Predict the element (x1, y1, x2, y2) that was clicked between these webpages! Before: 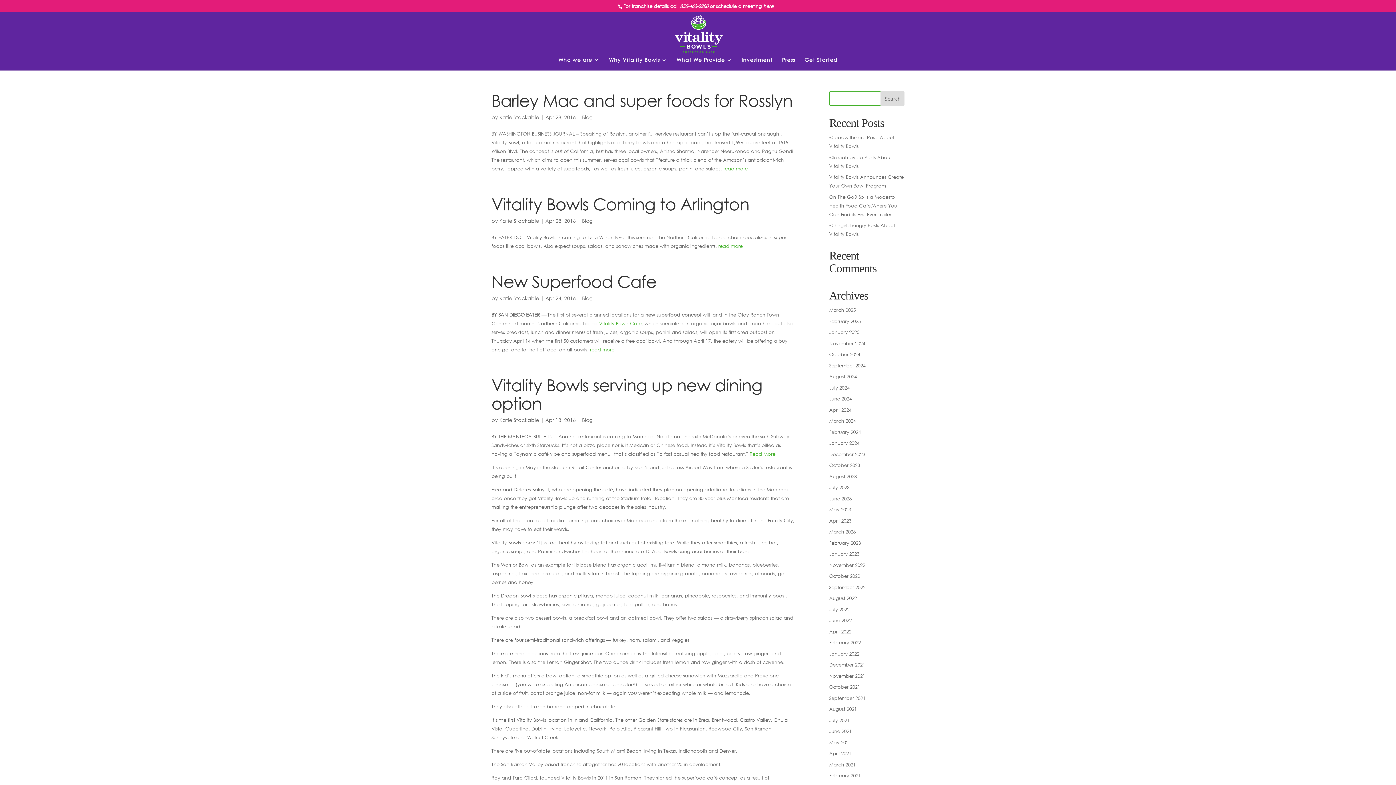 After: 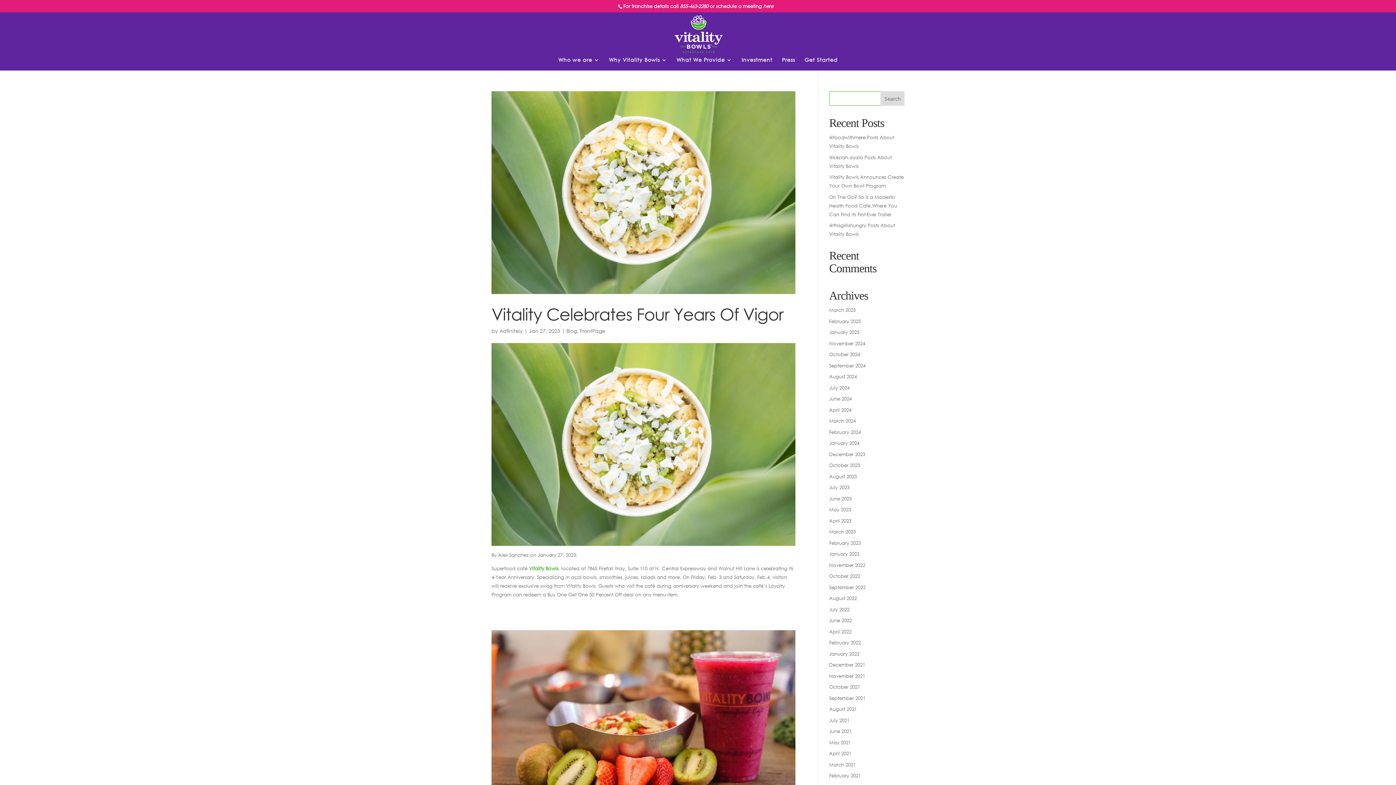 Action: label: January 2023 bbox: (829, 551, 859, 557)